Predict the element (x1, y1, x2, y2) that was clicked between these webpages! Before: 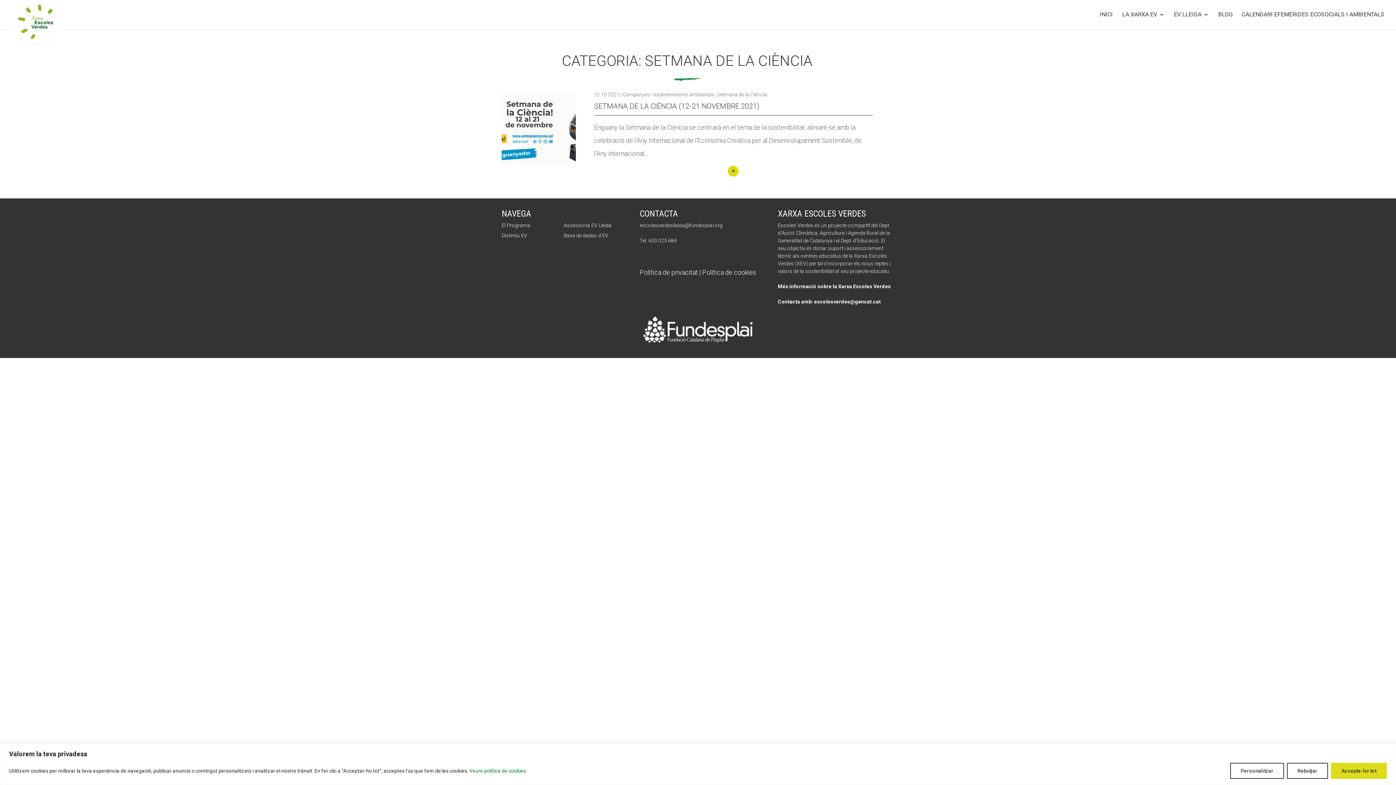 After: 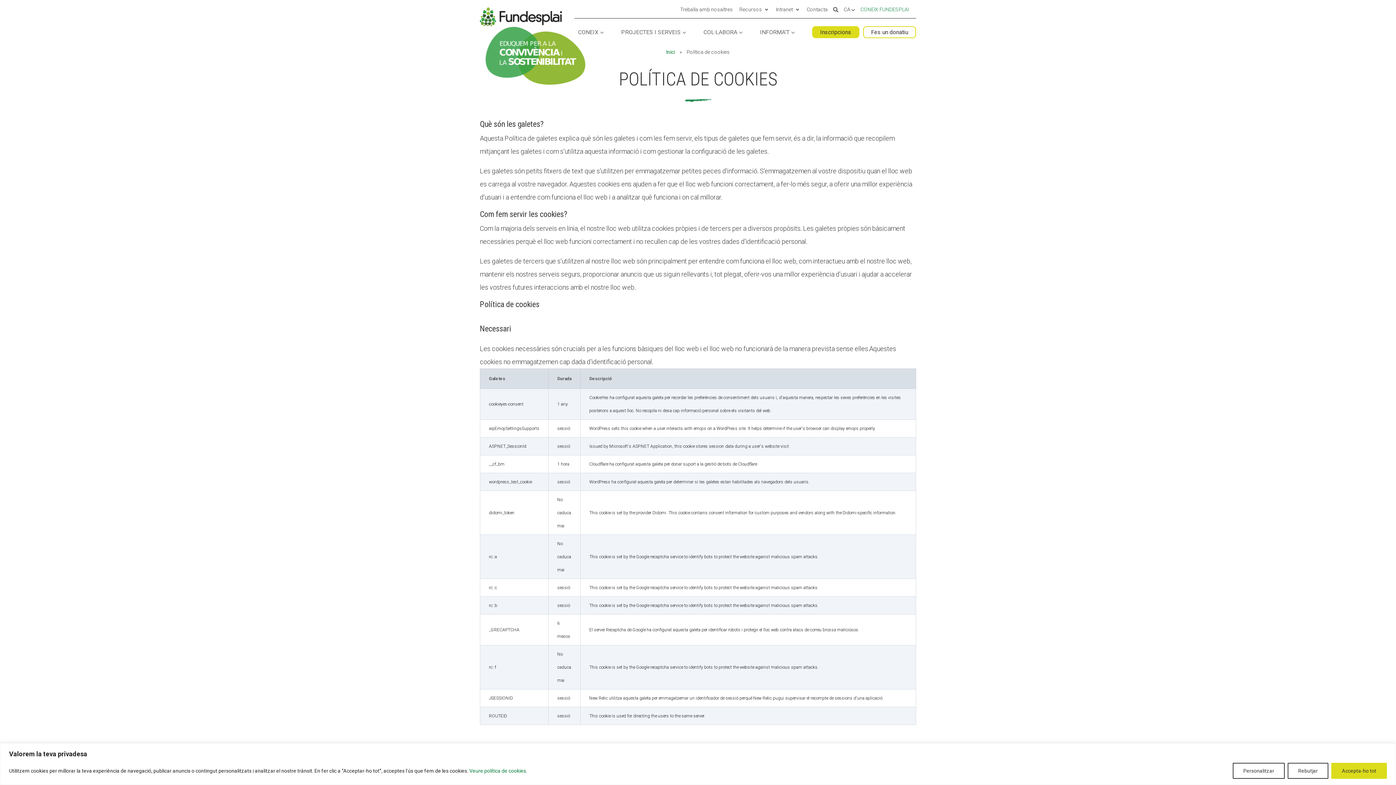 Action: label: Veure política de cookies bbox: (469, 768, 526, 774)